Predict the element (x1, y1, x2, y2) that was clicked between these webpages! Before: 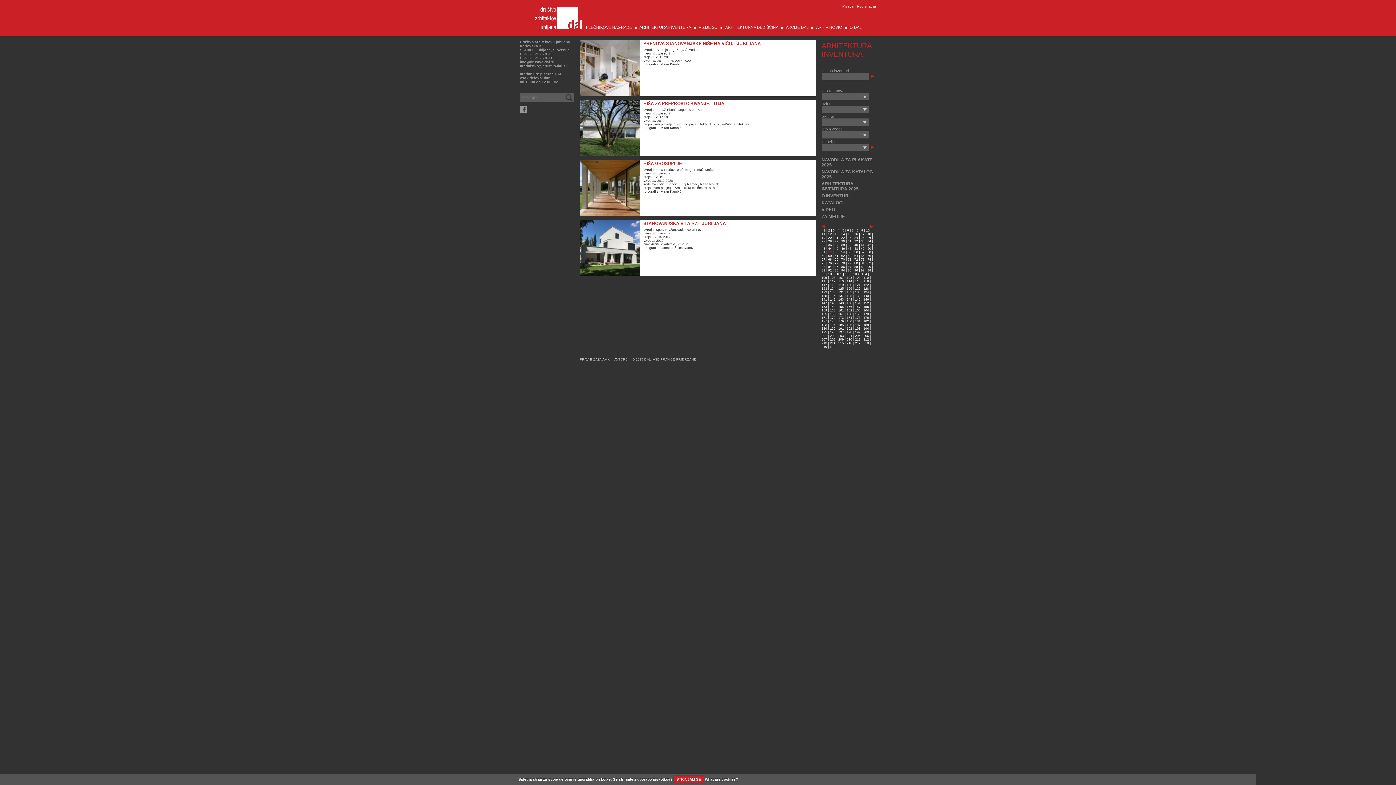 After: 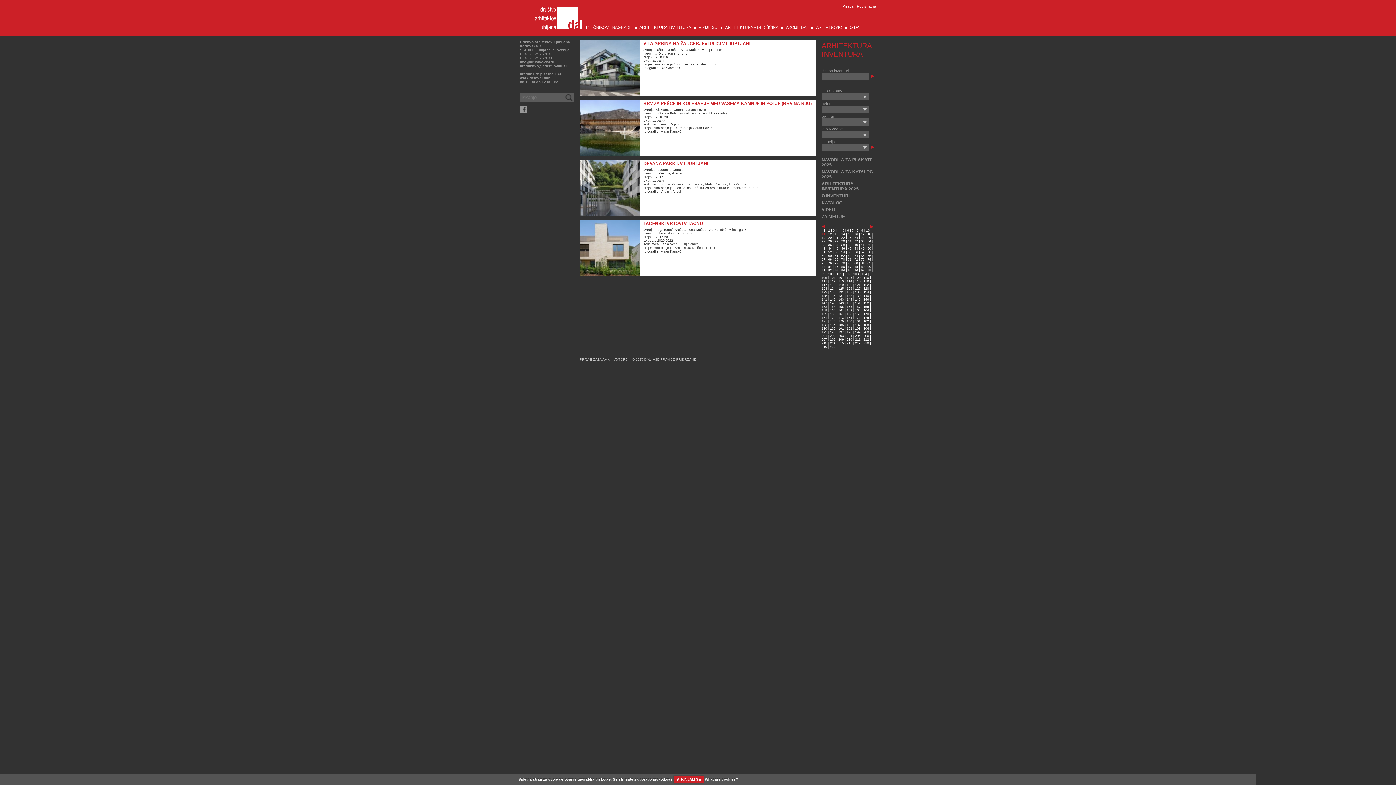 Action: label: 11 bbox: (821, 232, 825, 236)